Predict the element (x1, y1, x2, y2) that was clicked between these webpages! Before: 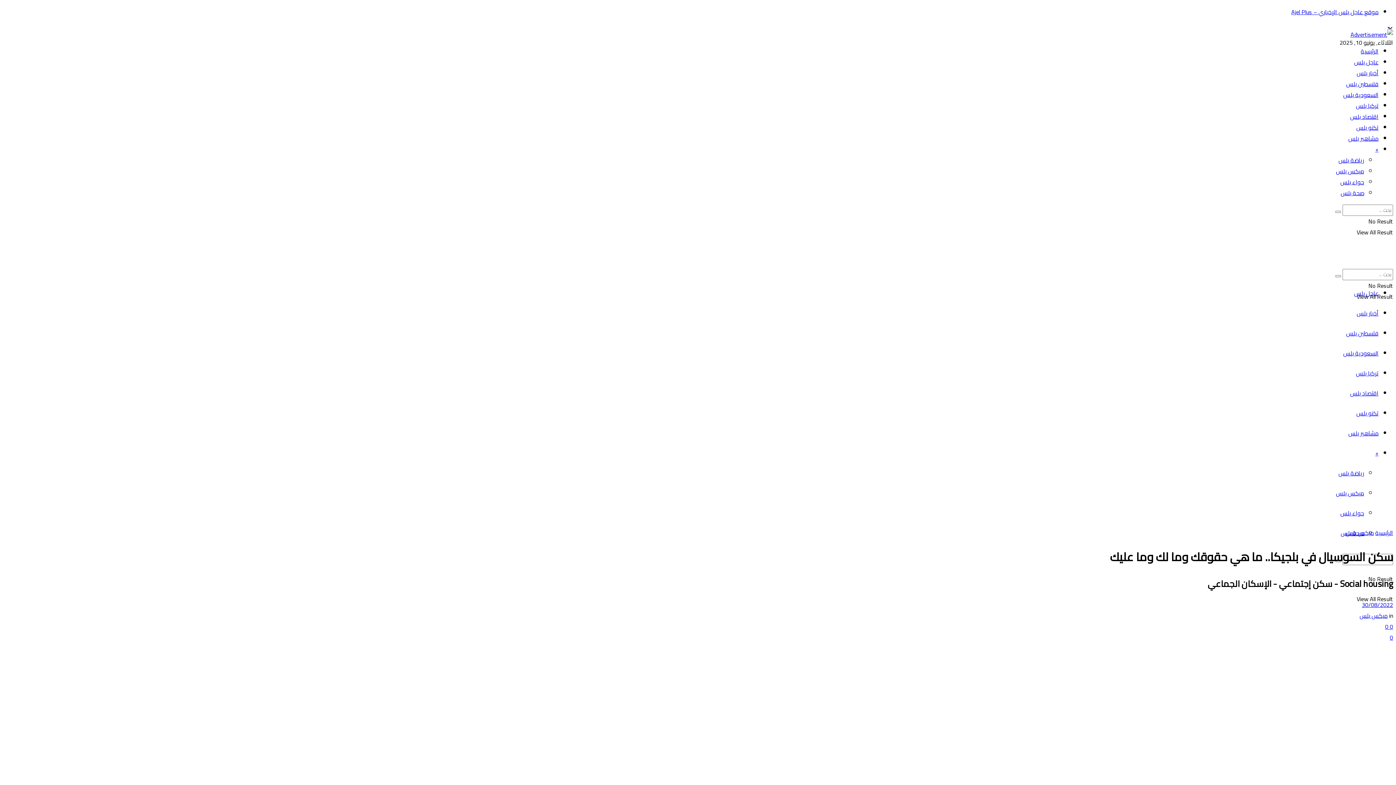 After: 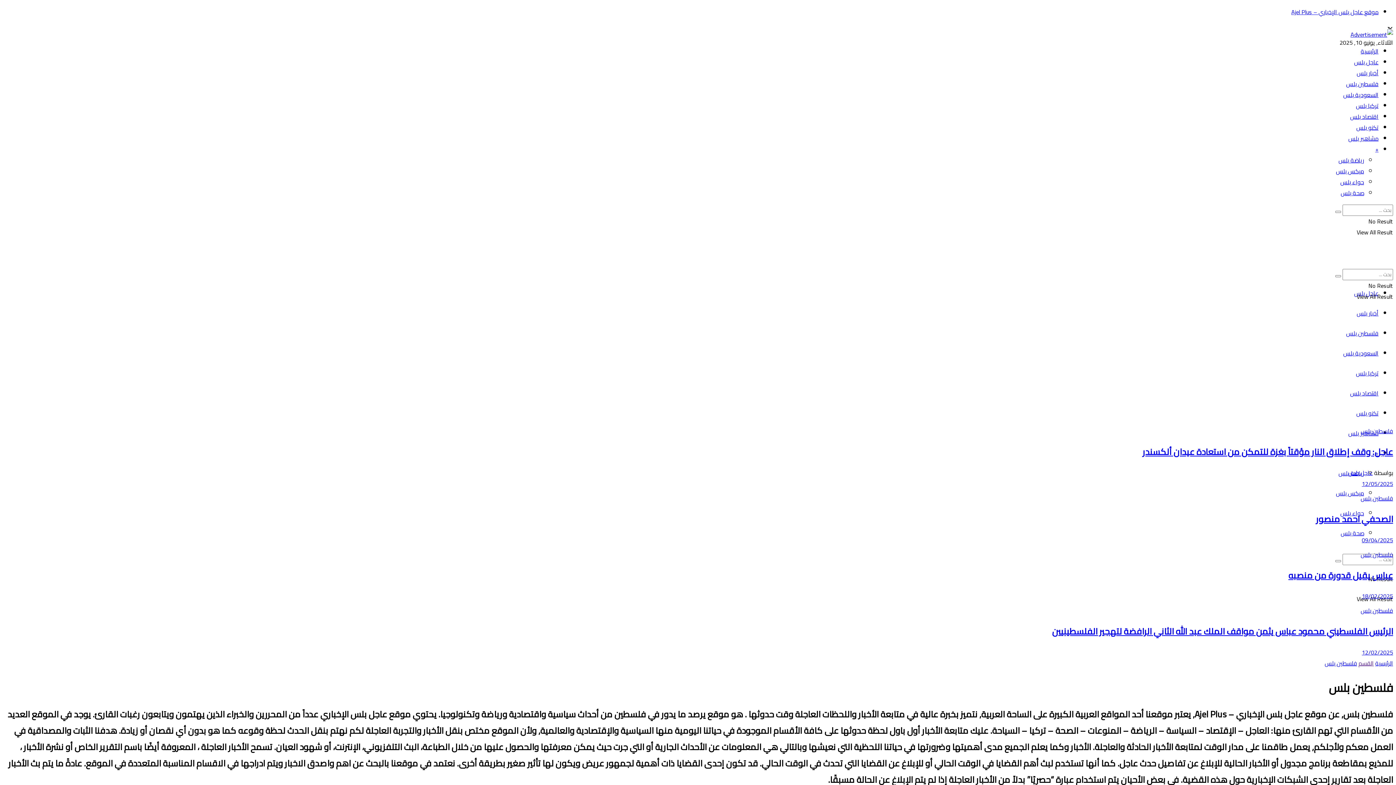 Action: label: فلسطين بلس bbox: (1346, 78, 1378, 89)